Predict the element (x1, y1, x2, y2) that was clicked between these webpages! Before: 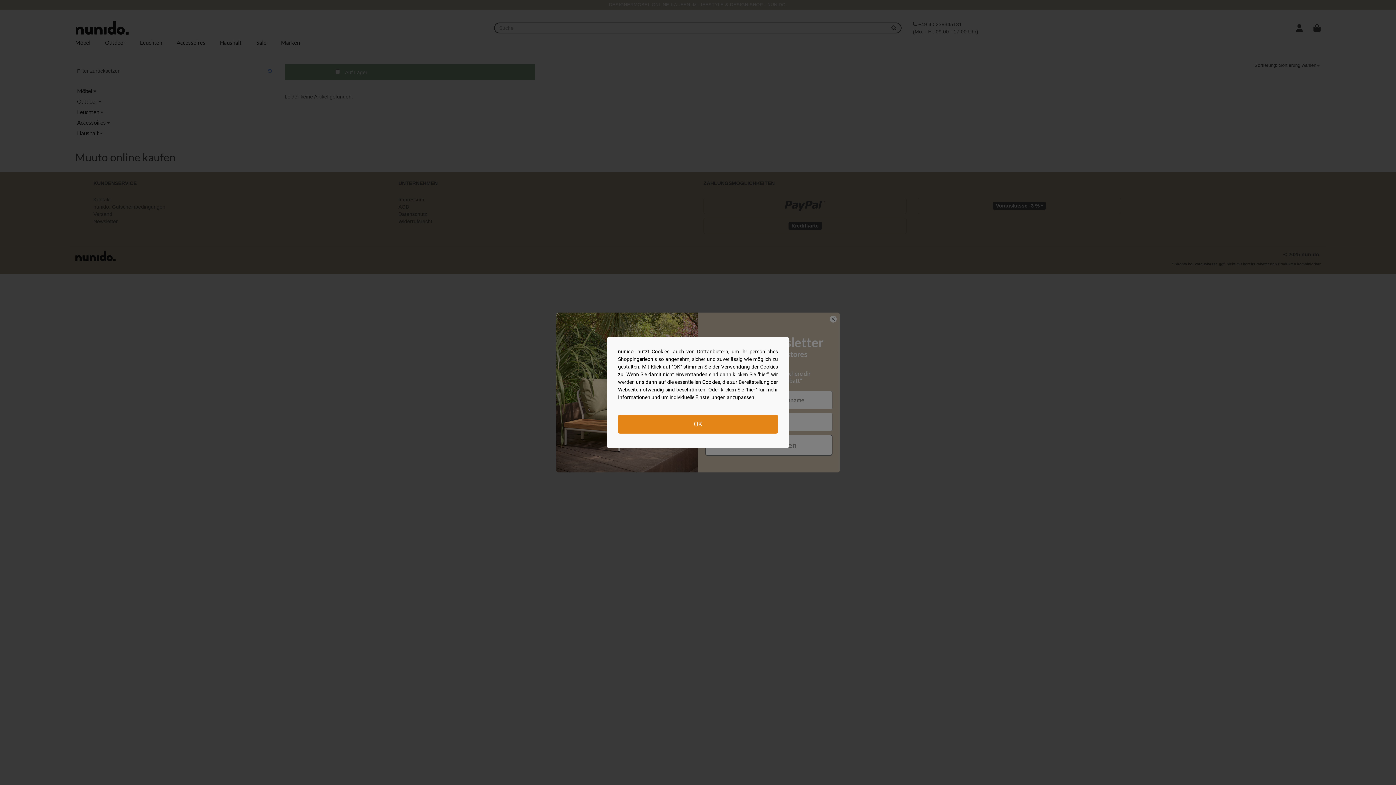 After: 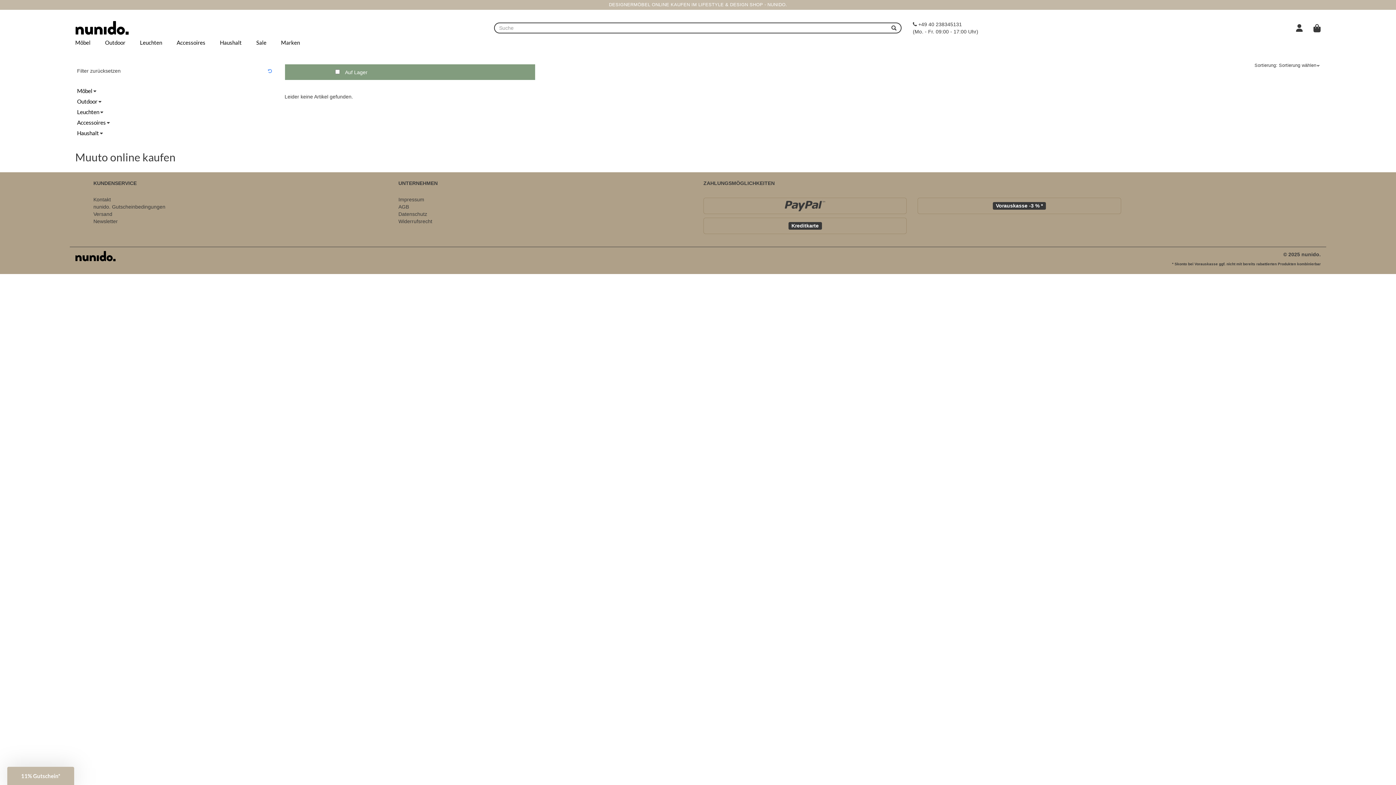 Action: bbox: (618, 414, 778, 433) label: OK